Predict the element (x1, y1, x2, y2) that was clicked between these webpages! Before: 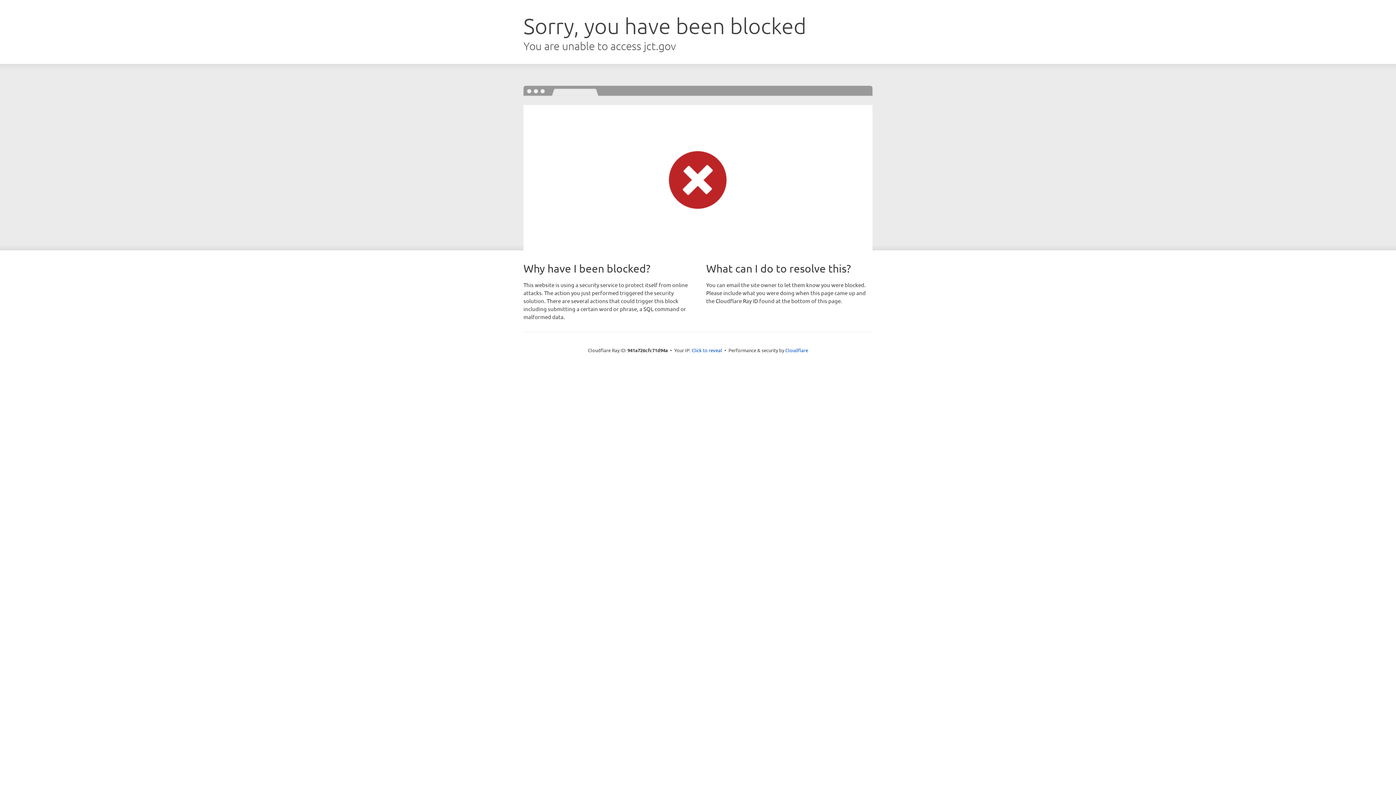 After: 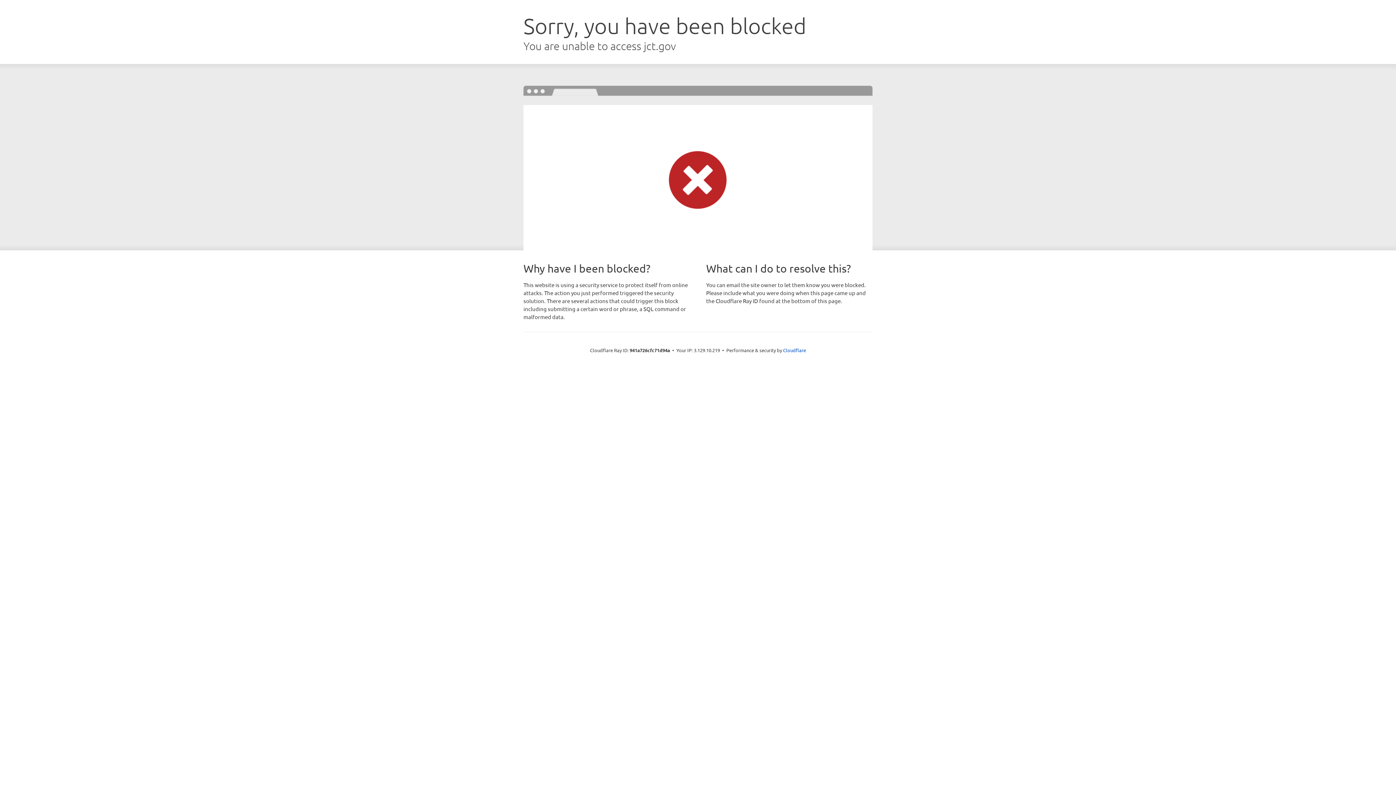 Action: bbox: (691, 346, 722, 353) label: Click to reveal